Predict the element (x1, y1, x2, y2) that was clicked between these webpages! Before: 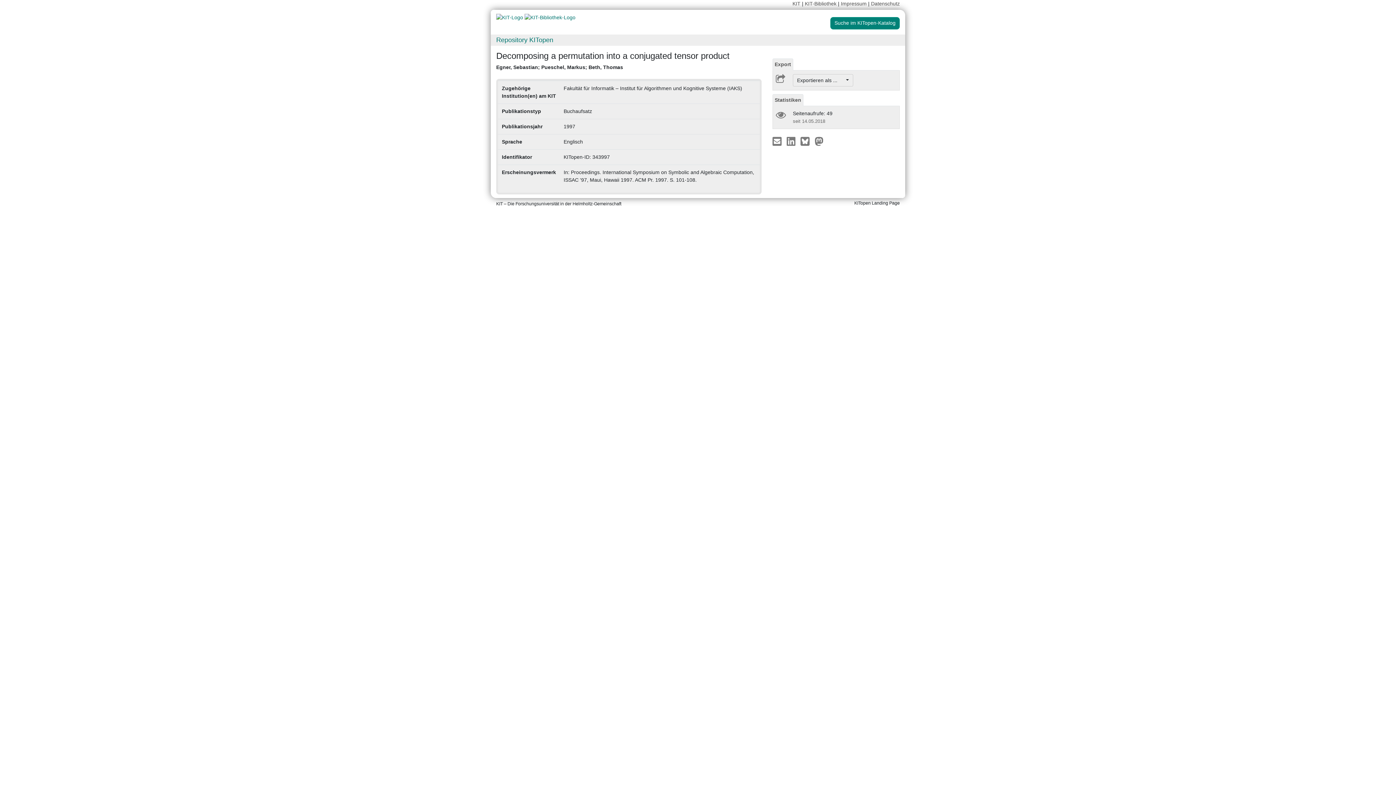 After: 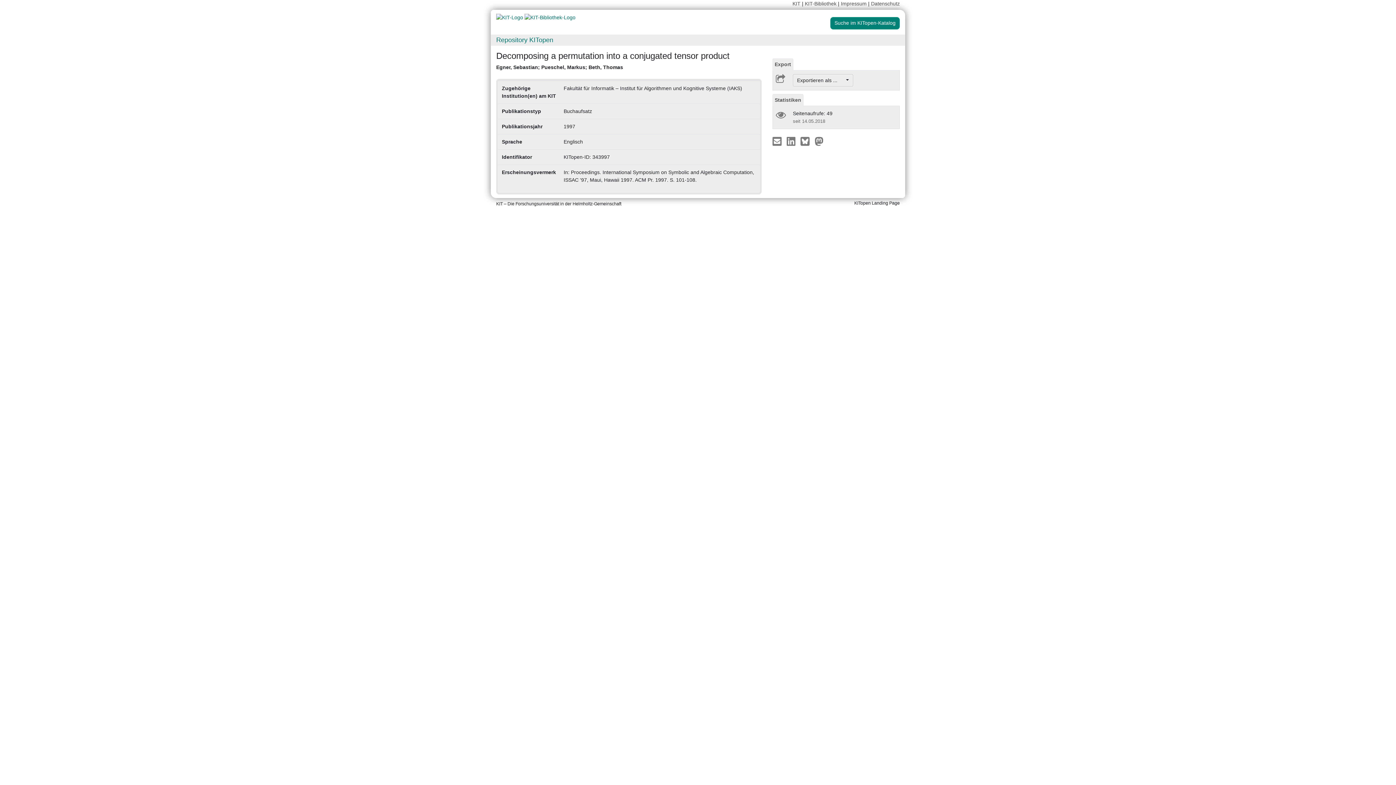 Action: label: Export bbox: (772, 58, 793, 70)